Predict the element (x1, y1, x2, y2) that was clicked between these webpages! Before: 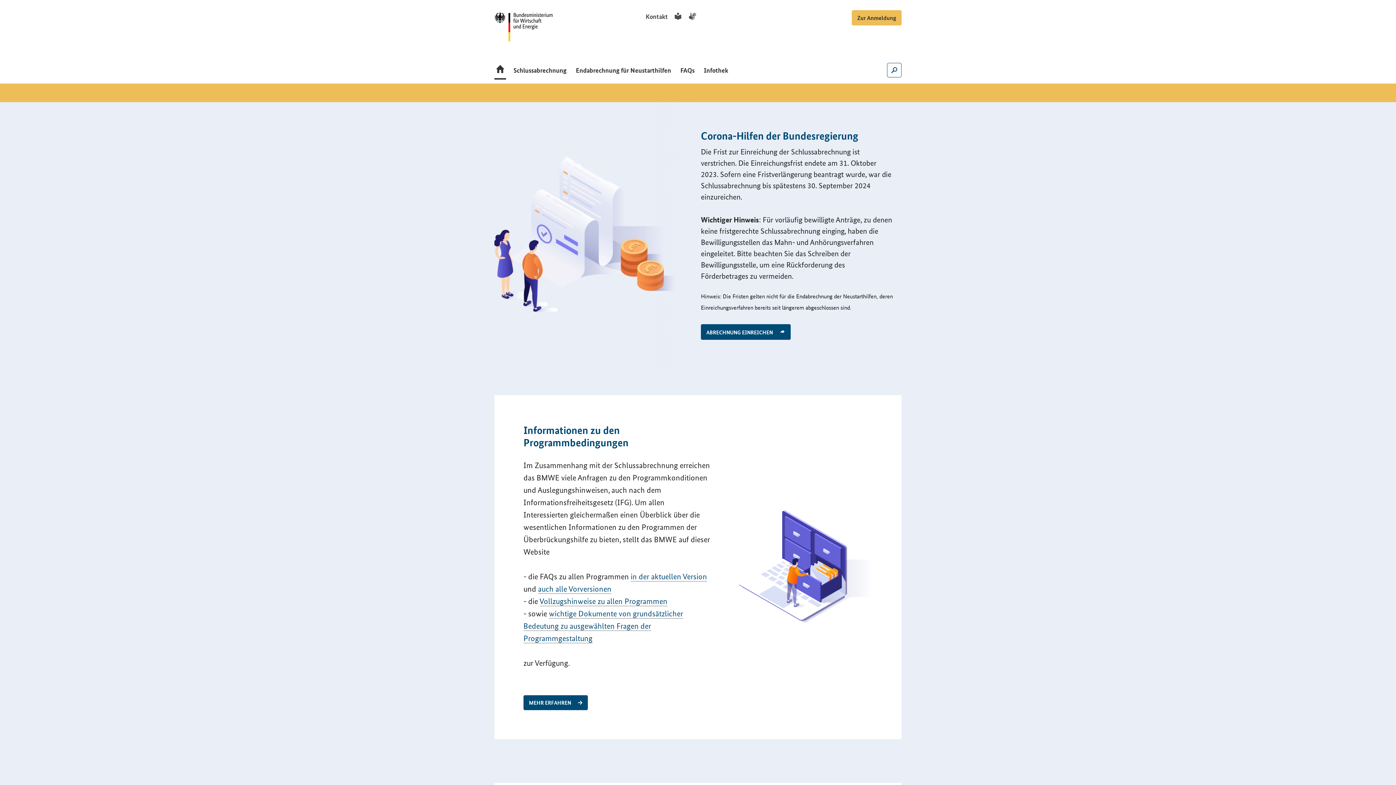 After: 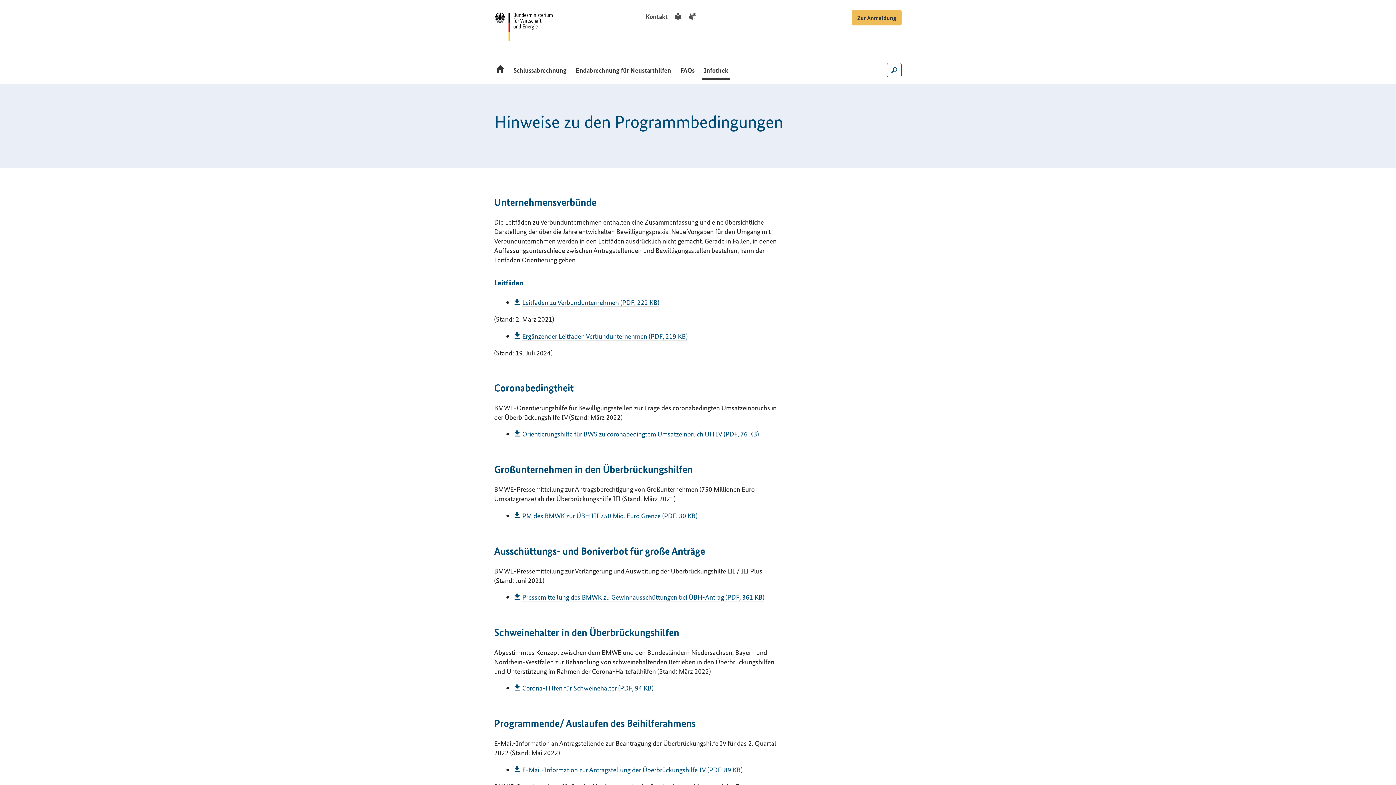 Action: bbox: (523, 695, 588, 710) label: MEHR ERFAHREN